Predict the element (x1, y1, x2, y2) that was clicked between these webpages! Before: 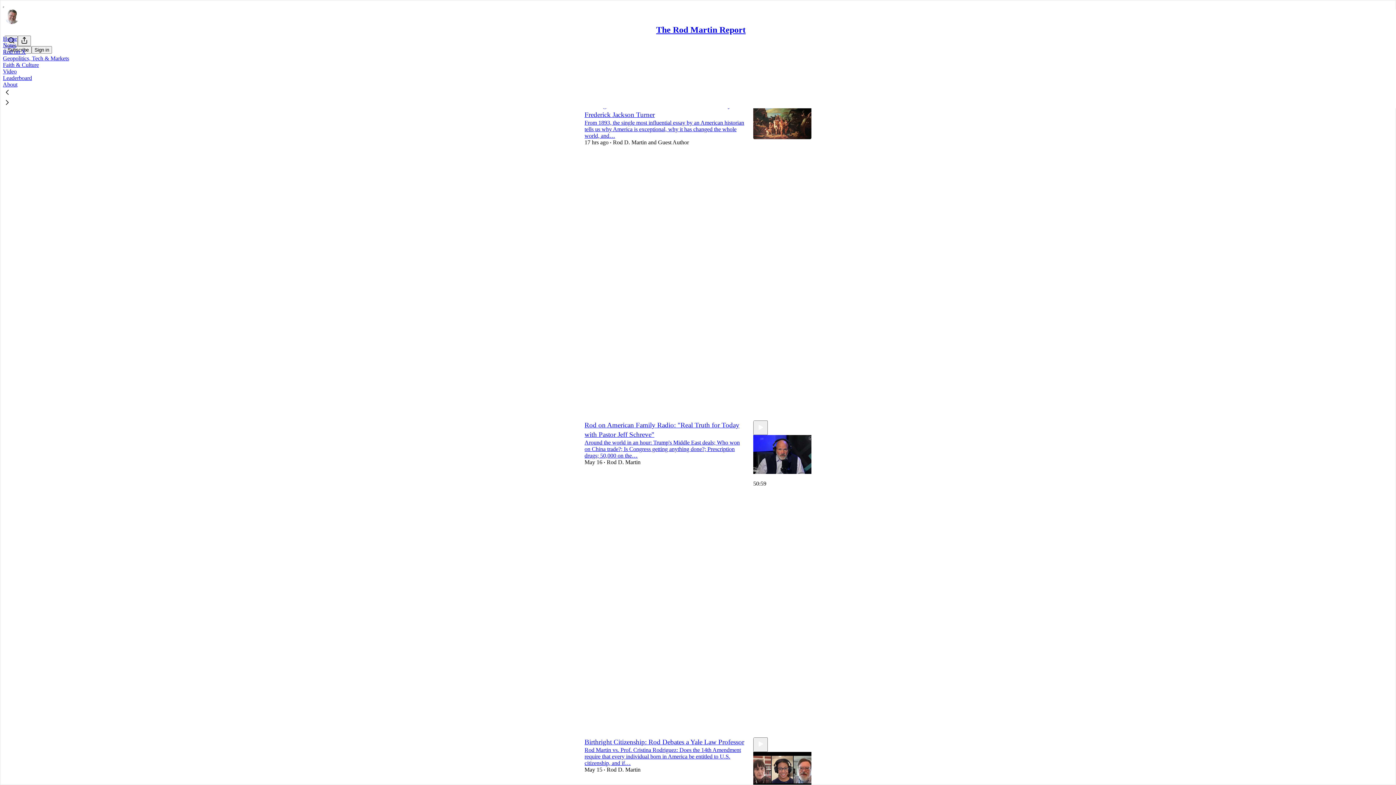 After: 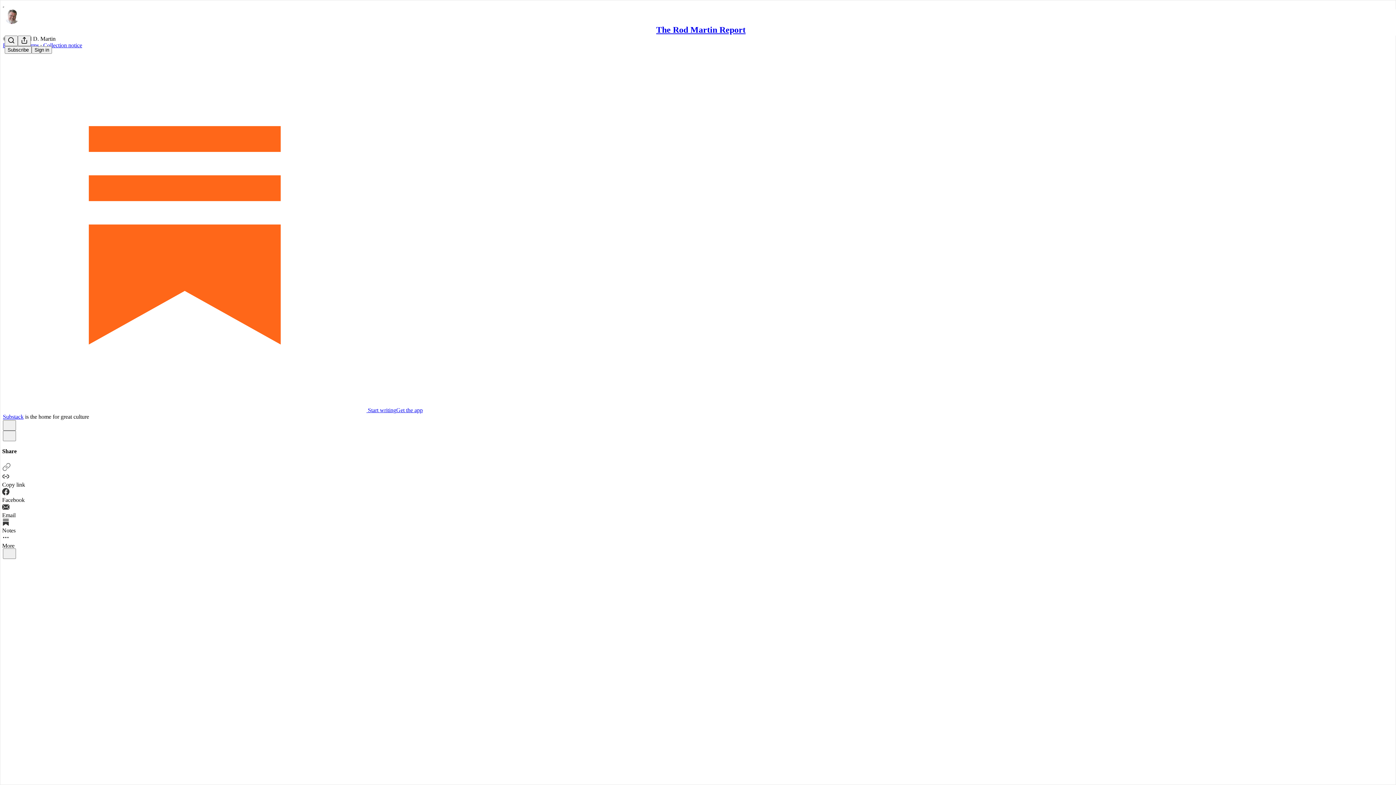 Action: label: n bbox: (753, 737, 768, 752)